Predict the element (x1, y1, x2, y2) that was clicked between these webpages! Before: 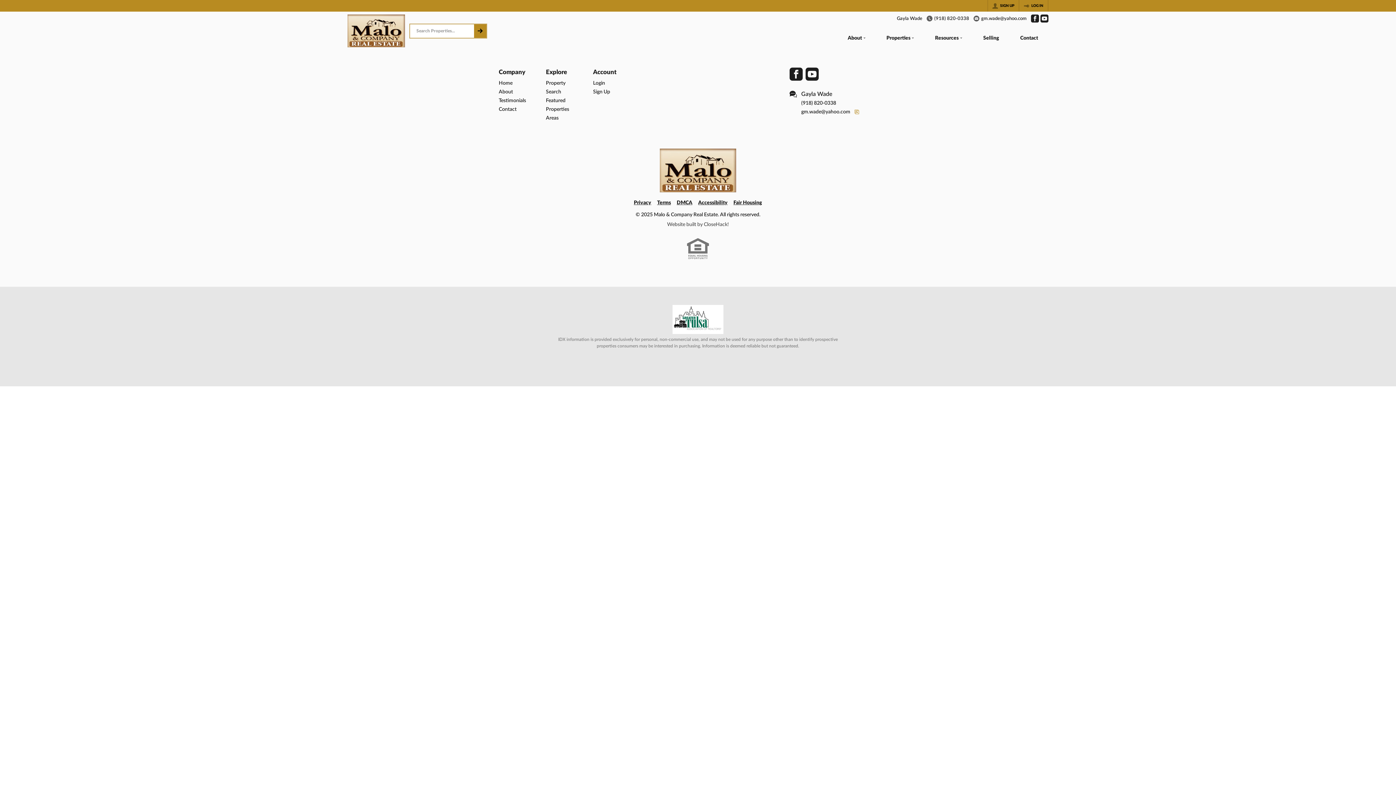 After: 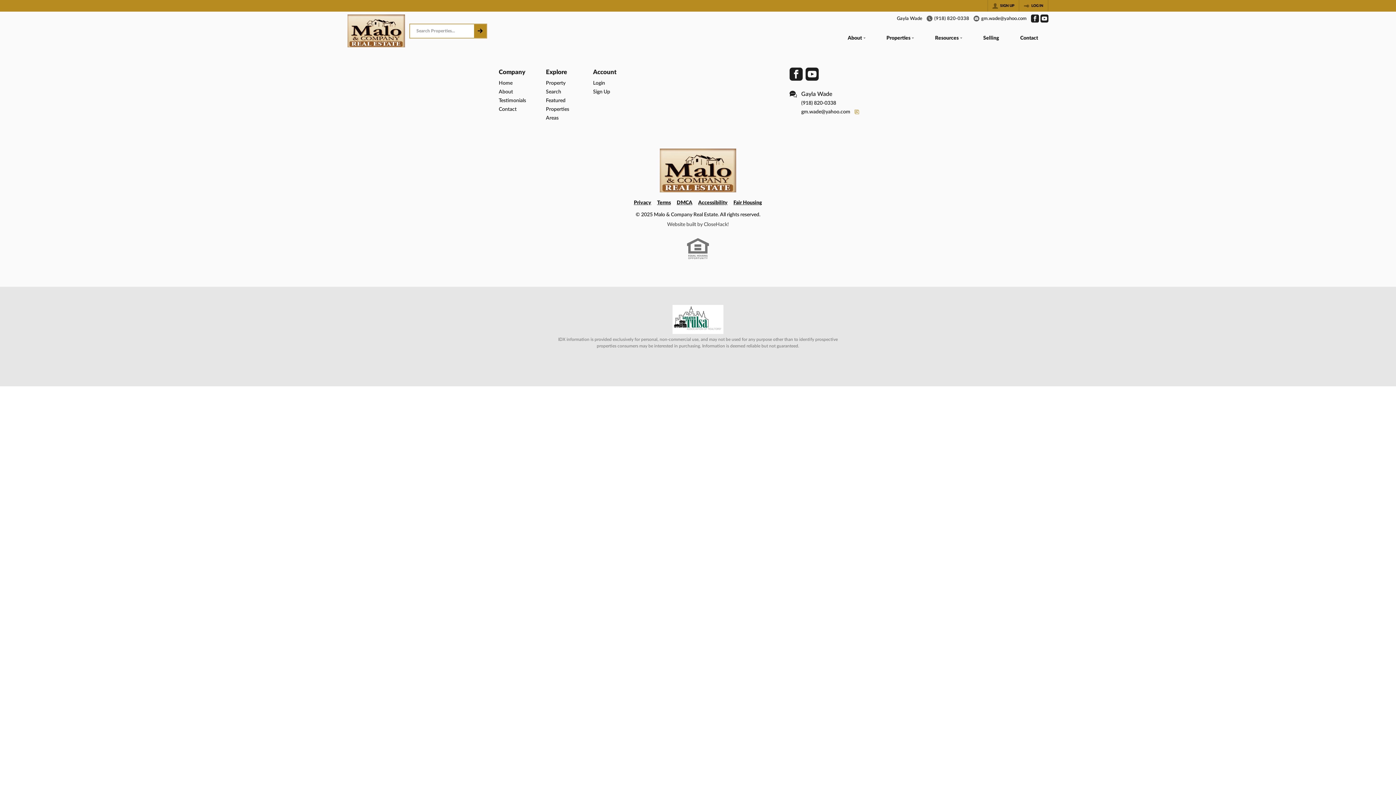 Action: bbox: (789, 738, 802, 743) label: Go to Facebook Page